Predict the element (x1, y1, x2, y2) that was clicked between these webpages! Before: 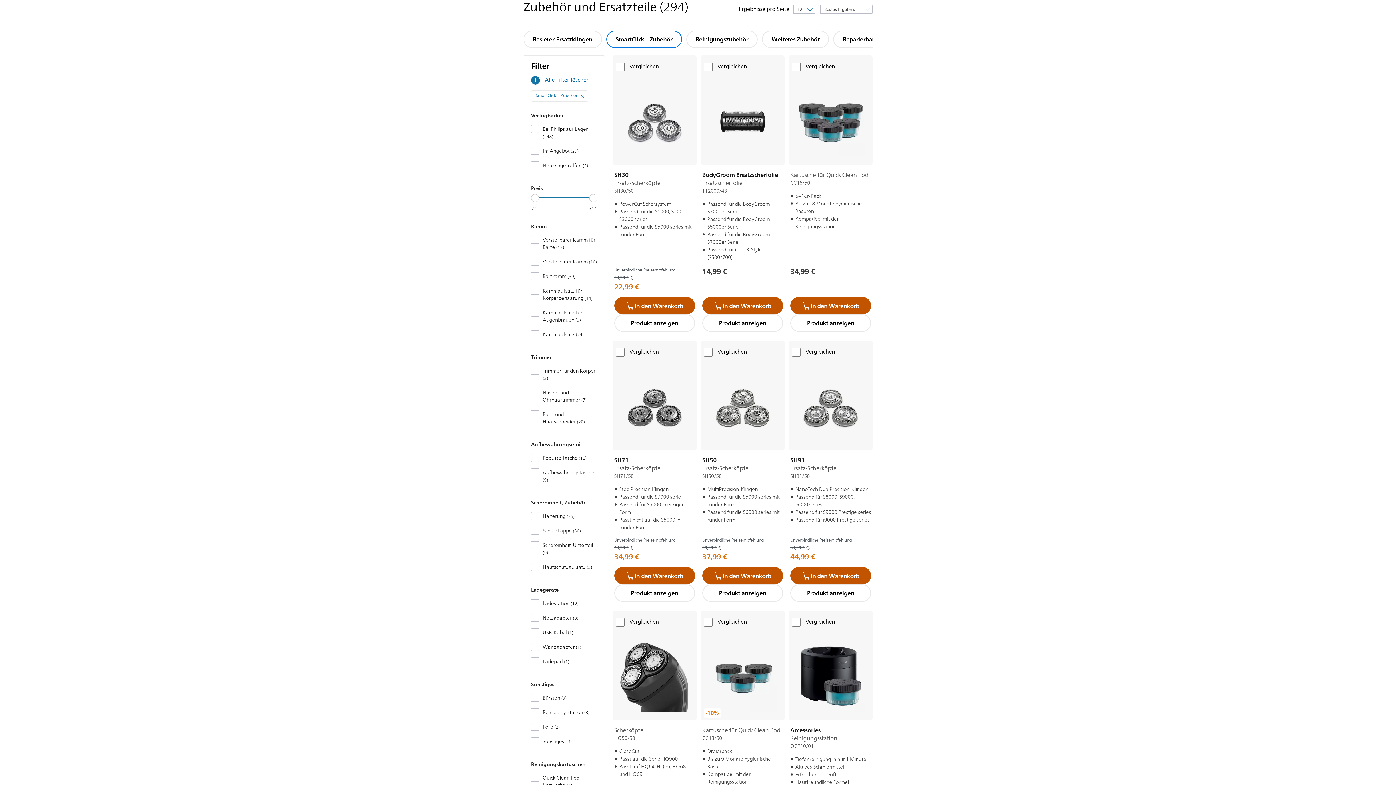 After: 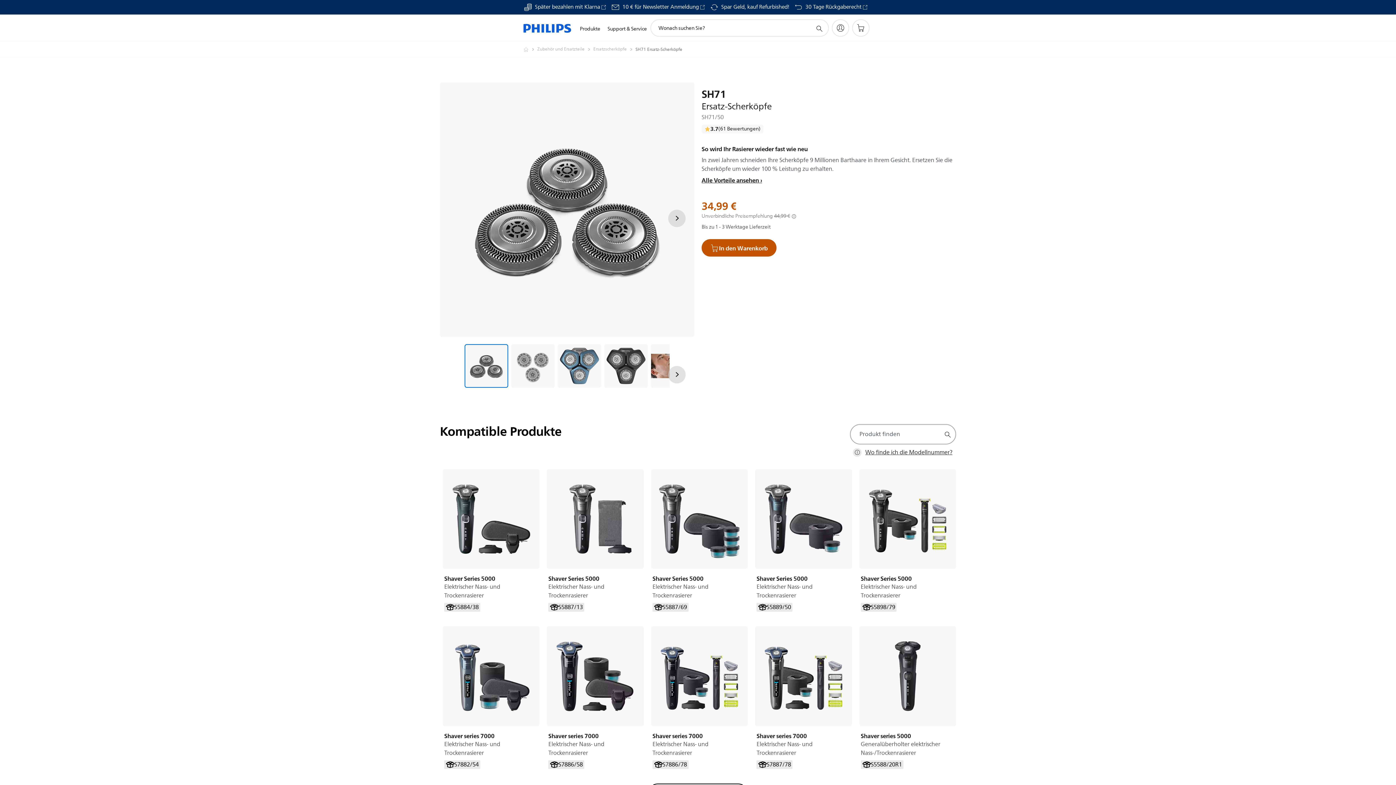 Action: bbox: (614, 584, 695, 602) label: Produkt anzeigen